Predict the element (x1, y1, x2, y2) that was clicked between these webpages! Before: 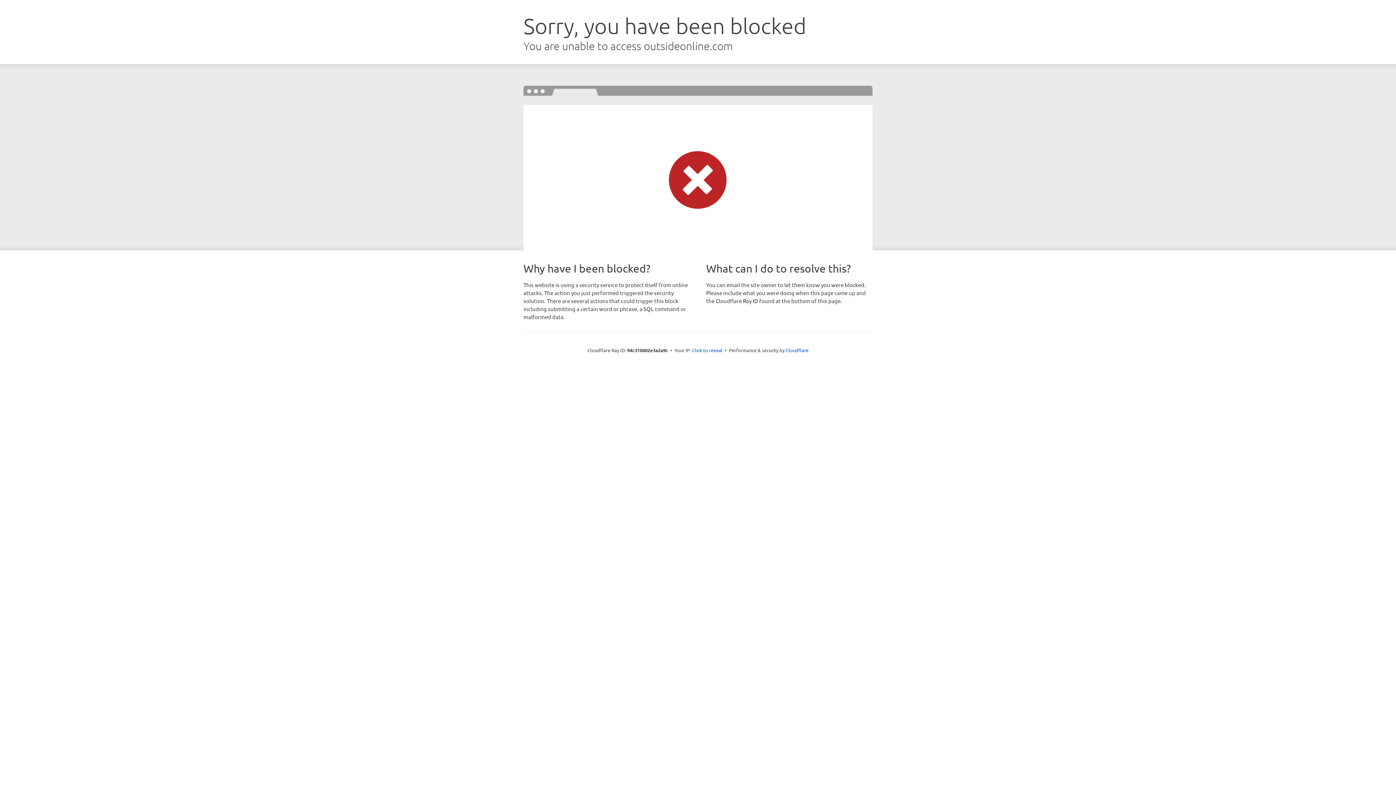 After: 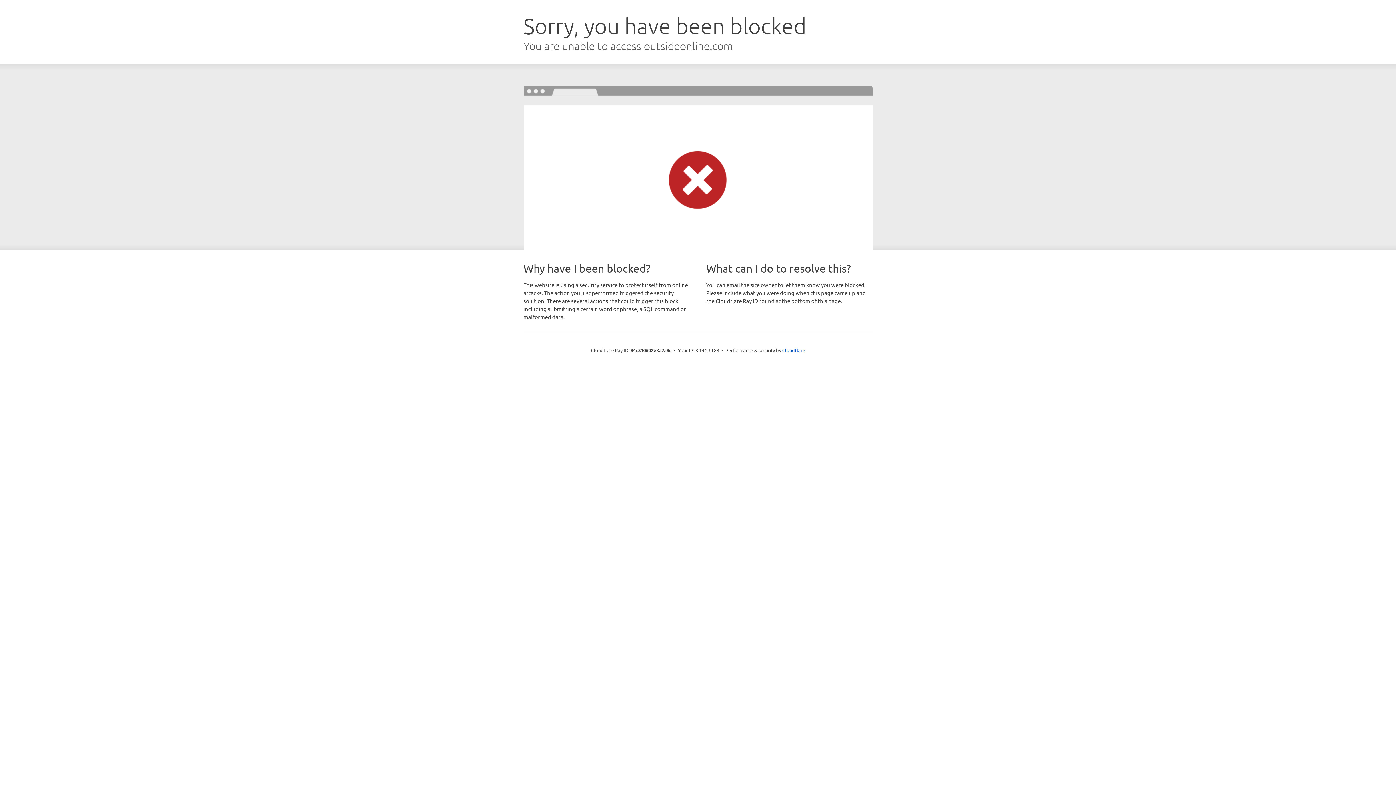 Action: label: Click to reveal bbox: (692, 346, 722, 353)